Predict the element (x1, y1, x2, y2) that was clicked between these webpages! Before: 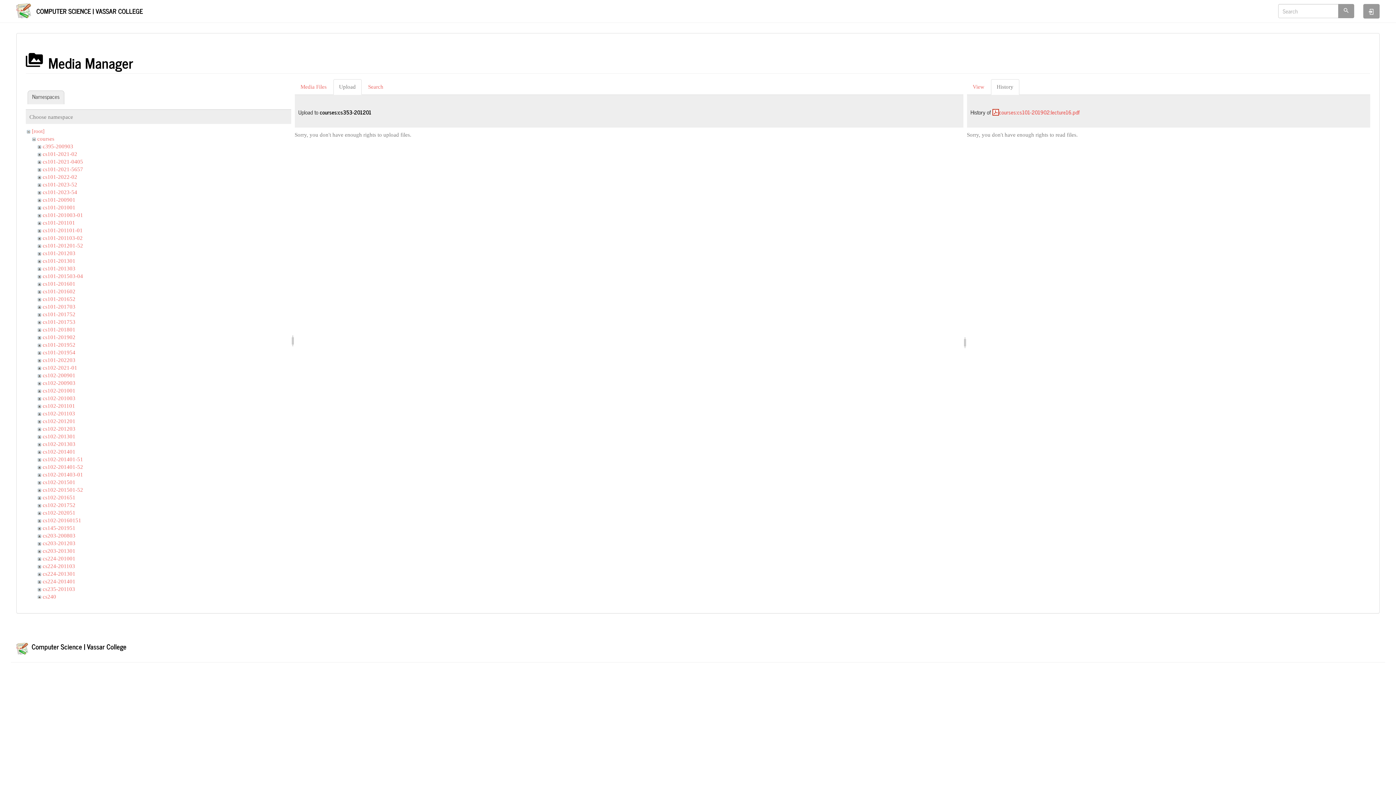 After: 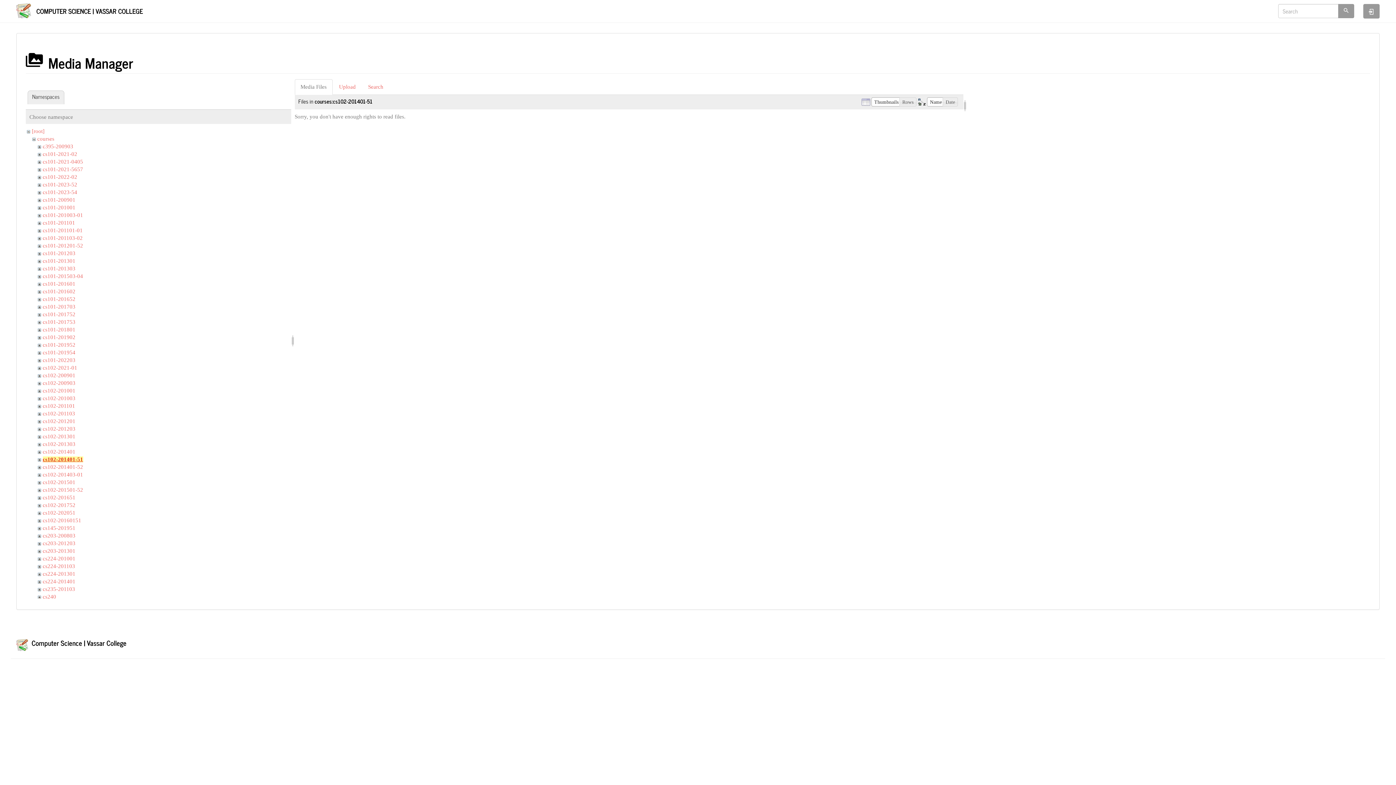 Action: bbox: (42, 456, 83, 462) label: cs102-201401-51